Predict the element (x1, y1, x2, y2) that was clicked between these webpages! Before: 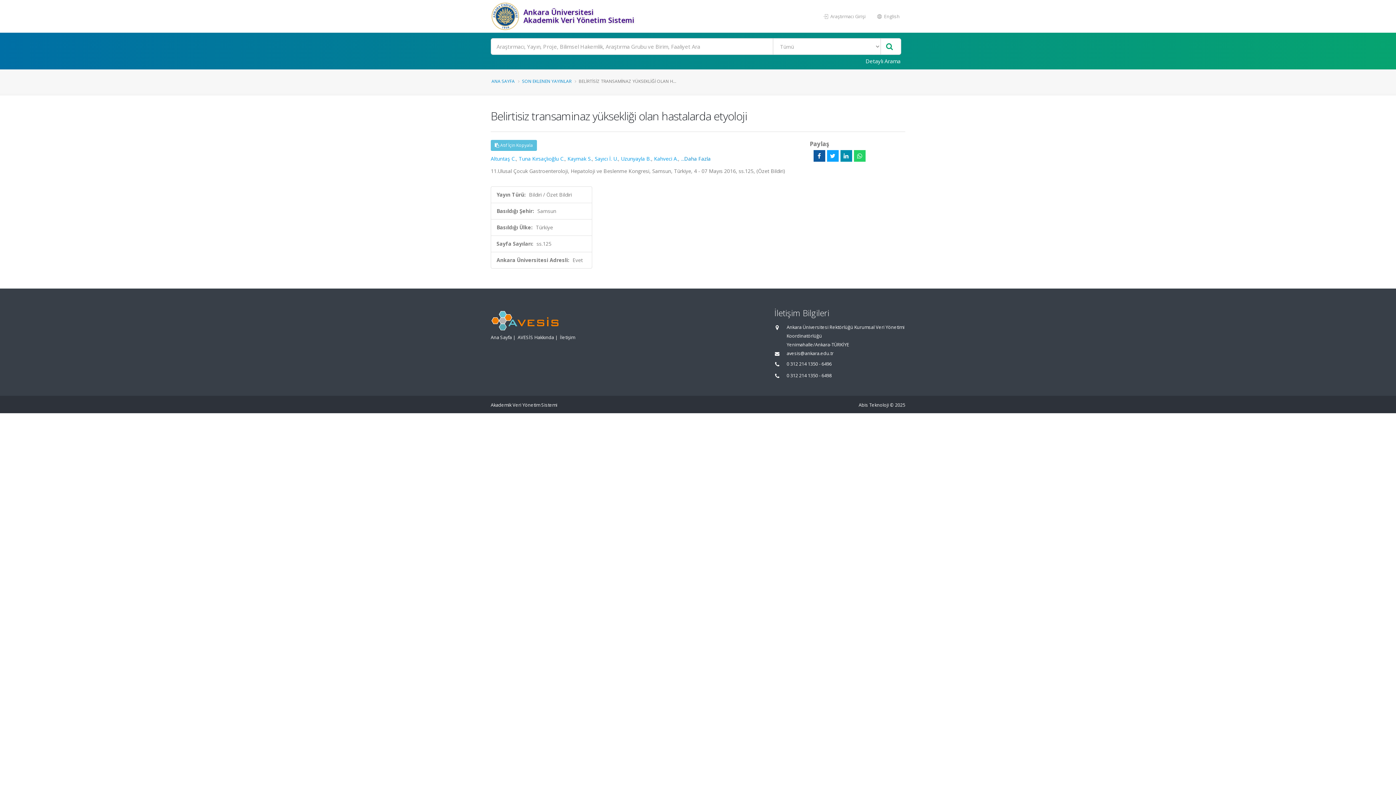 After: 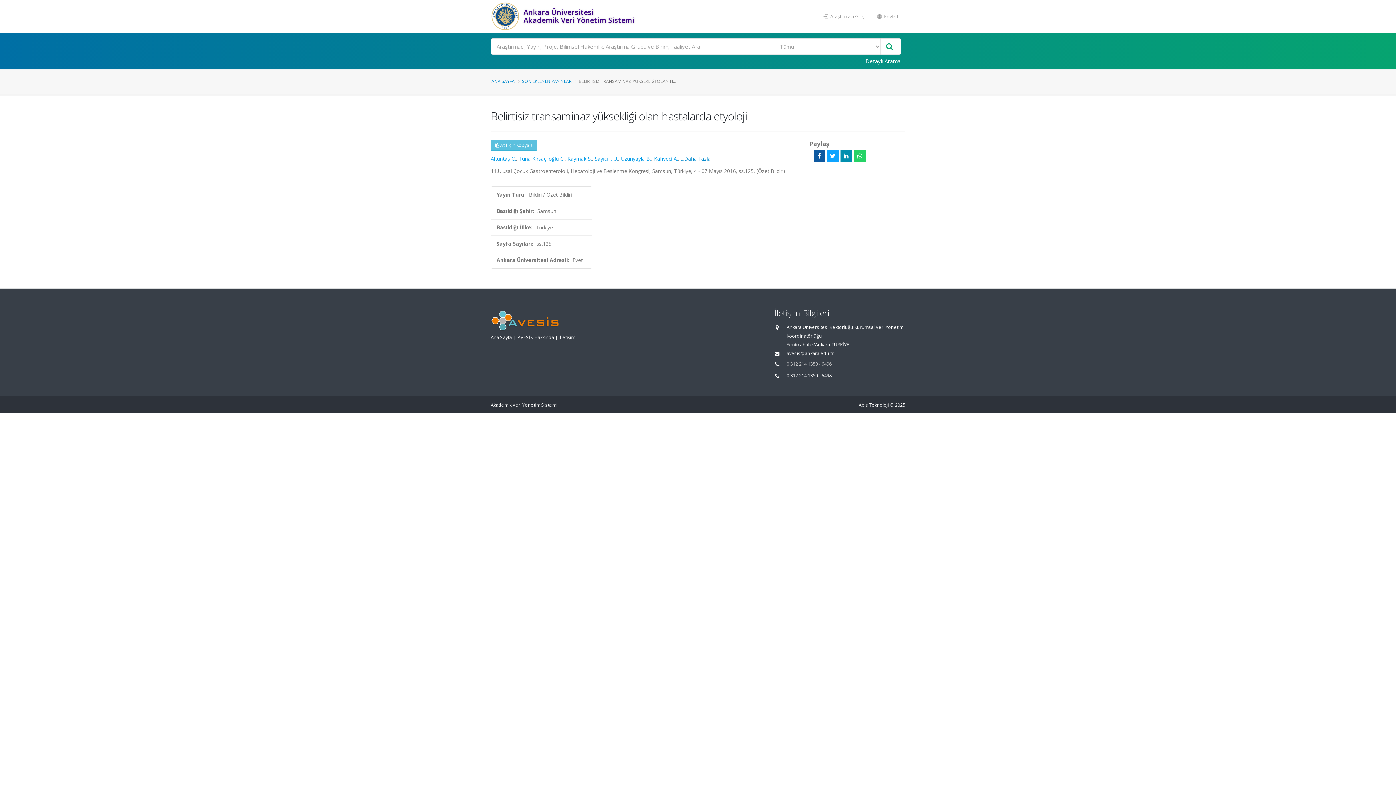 Action: label: 0 312 214 1350 - 6496 bbox: (786, 361, 832, 367)